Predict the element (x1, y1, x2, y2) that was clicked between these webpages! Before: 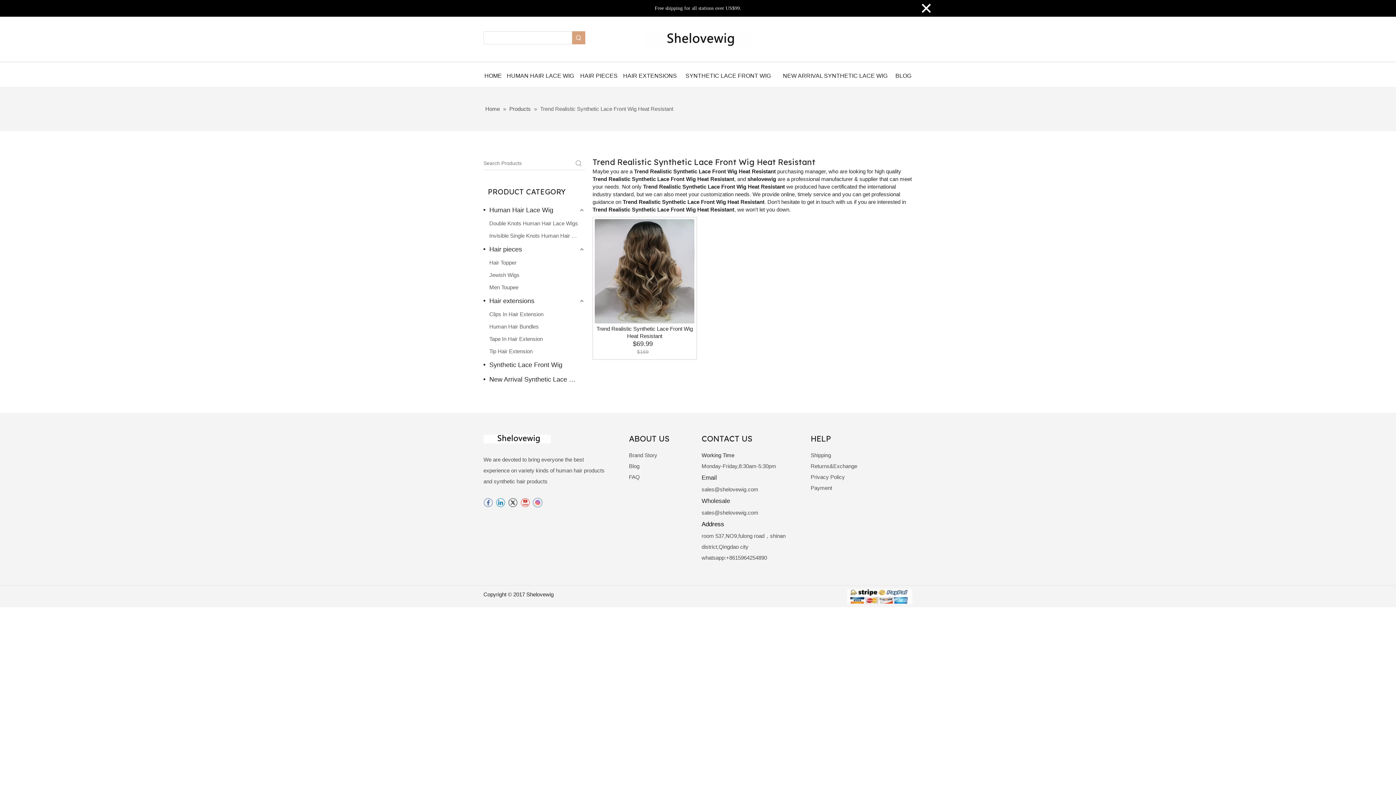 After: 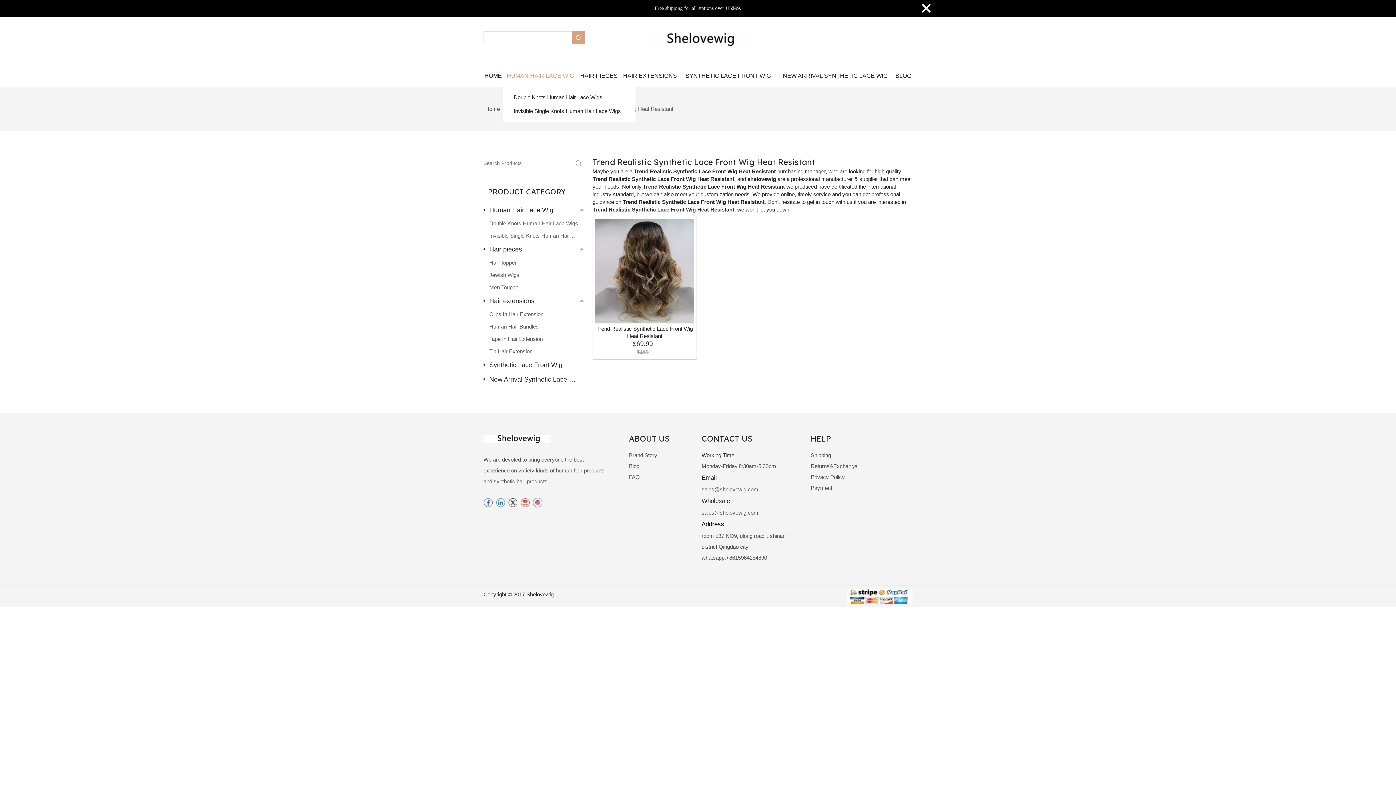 Action: label: HUMAN HAIR LACE WIG bbox: (502, 65, 578, 86)